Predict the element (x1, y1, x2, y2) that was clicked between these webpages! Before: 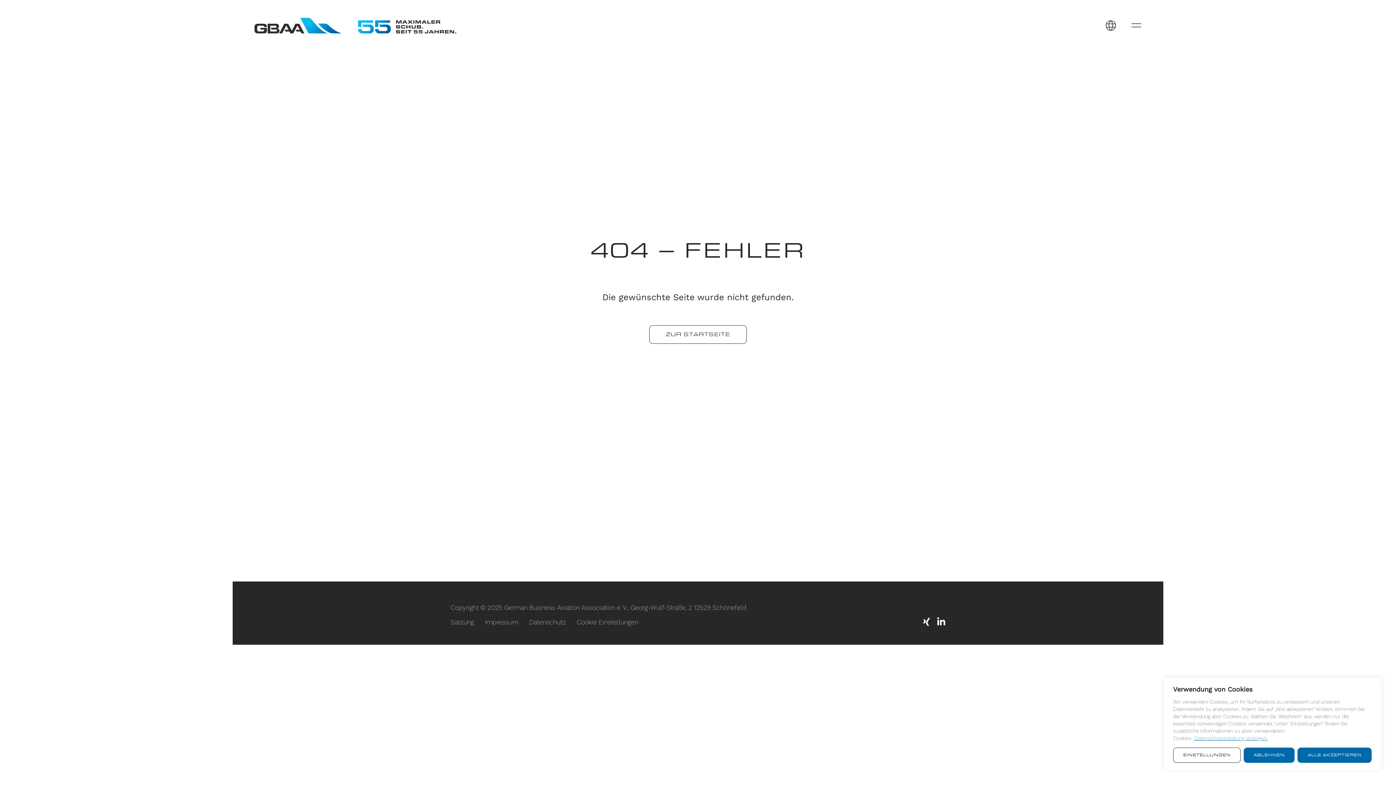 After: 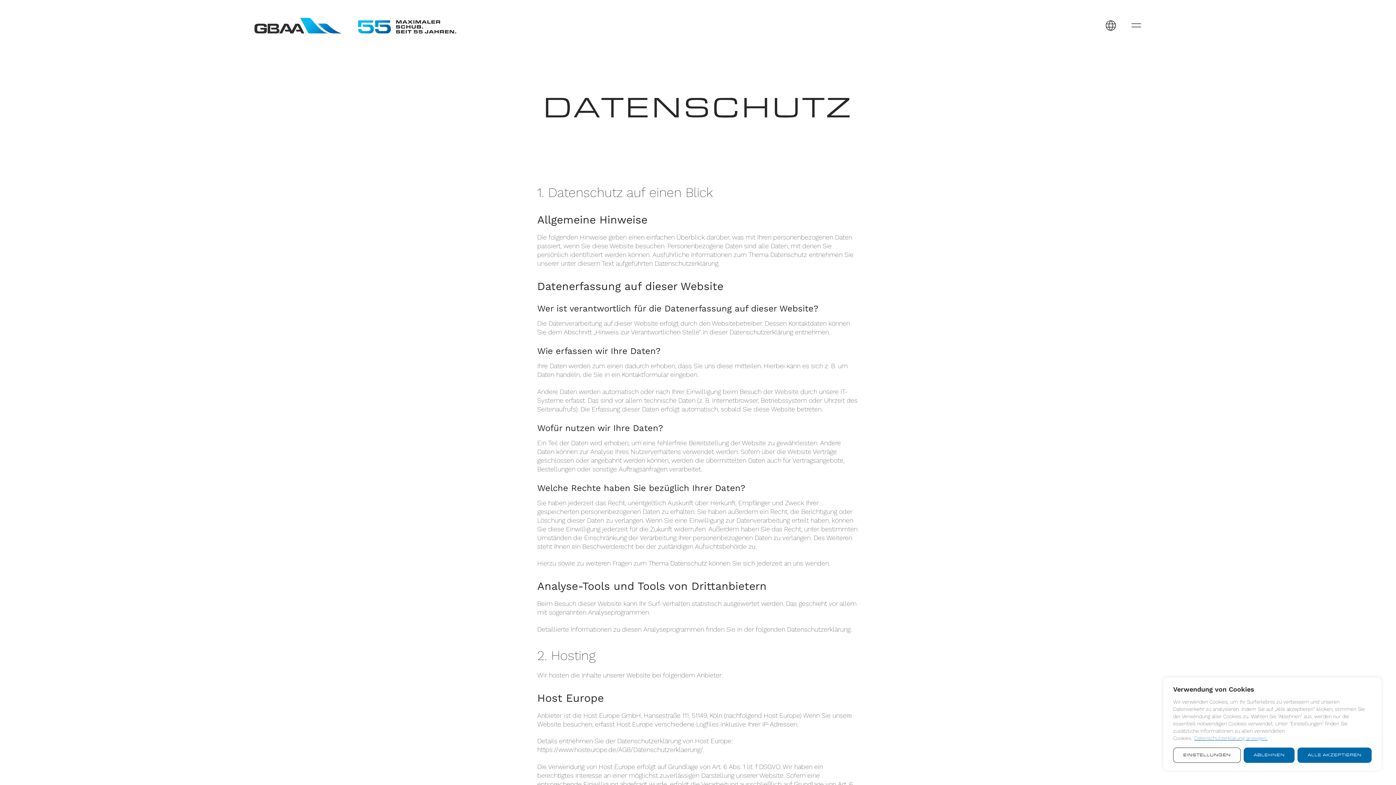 Action: bbox: (529, 618, 566, 626) label: Datenschutz